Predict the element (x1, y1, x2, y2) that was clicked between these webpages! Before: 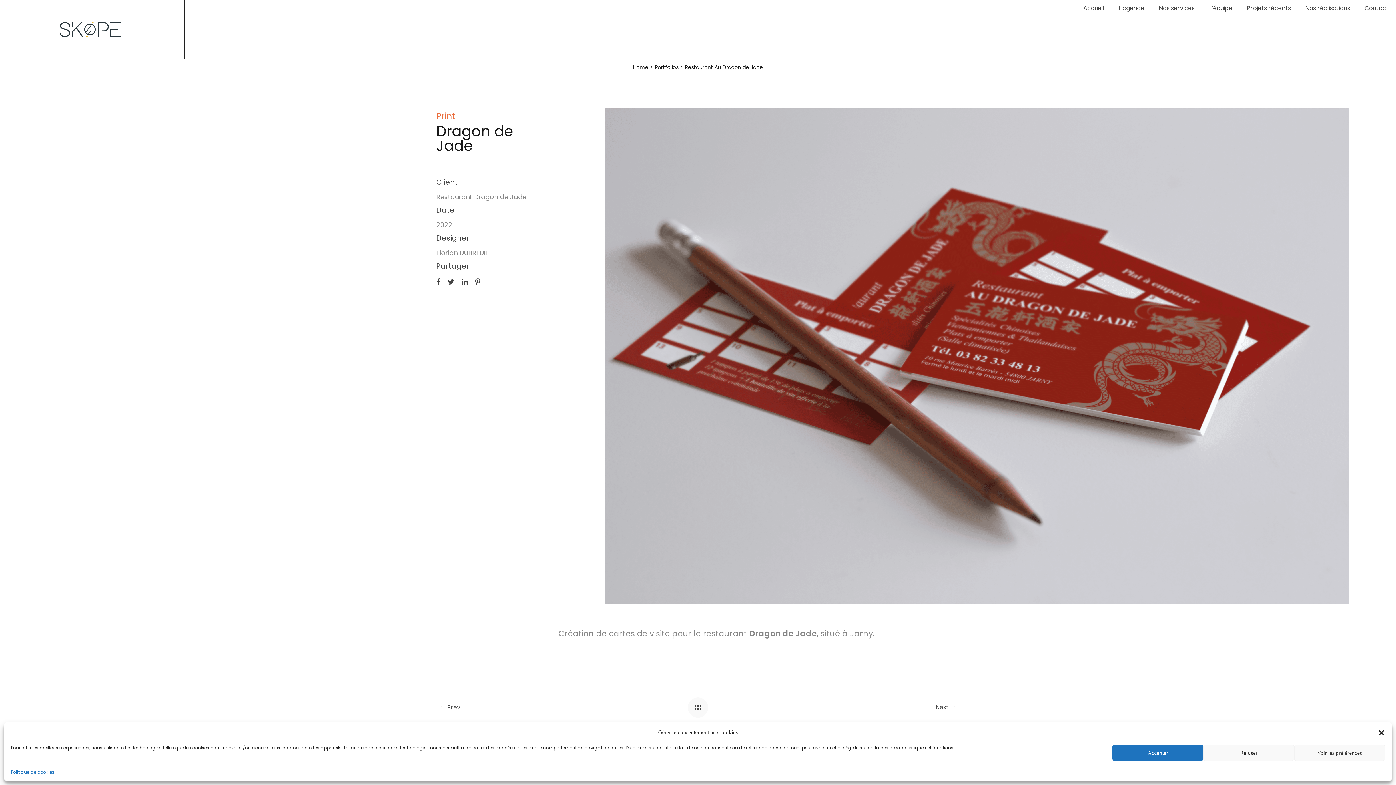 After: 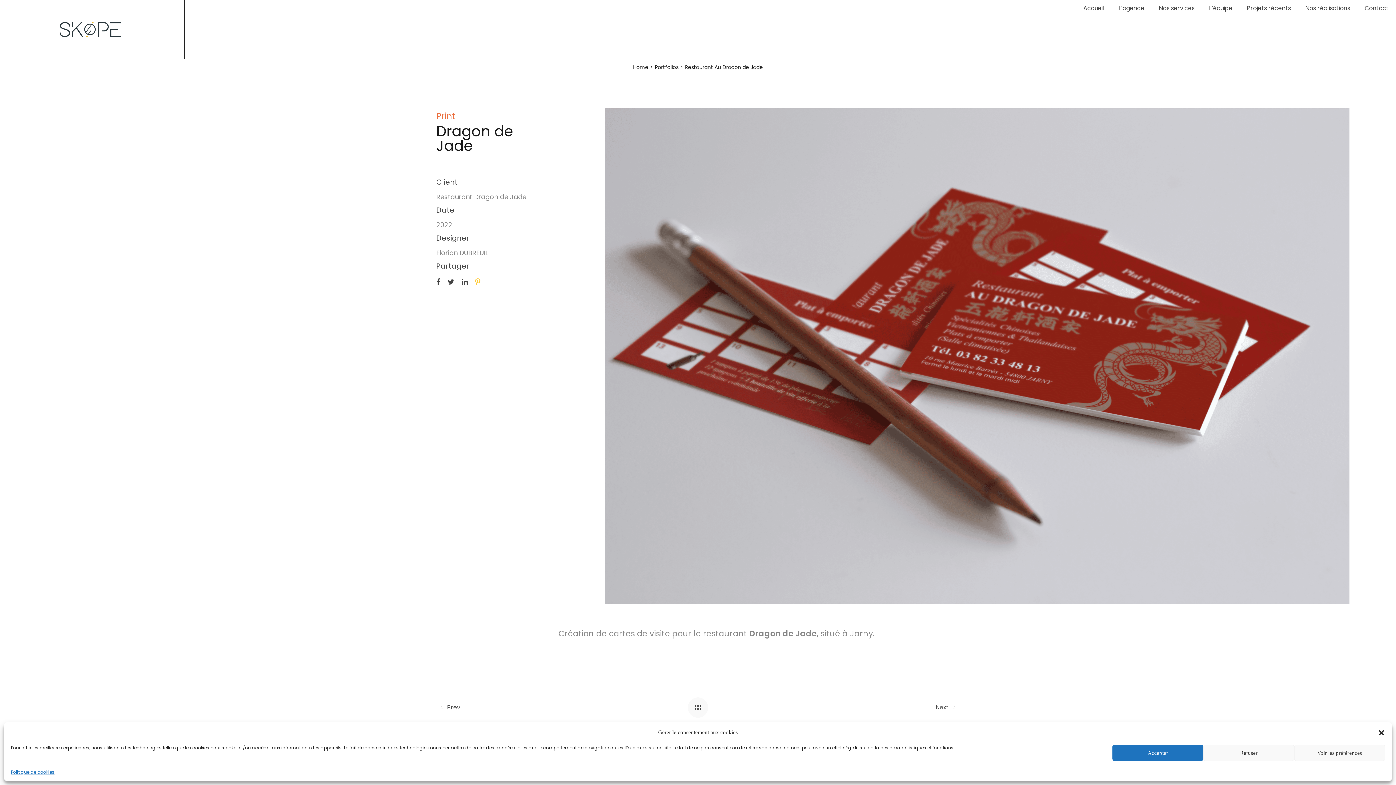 Action: bbox: (475, 276, 480, 286)